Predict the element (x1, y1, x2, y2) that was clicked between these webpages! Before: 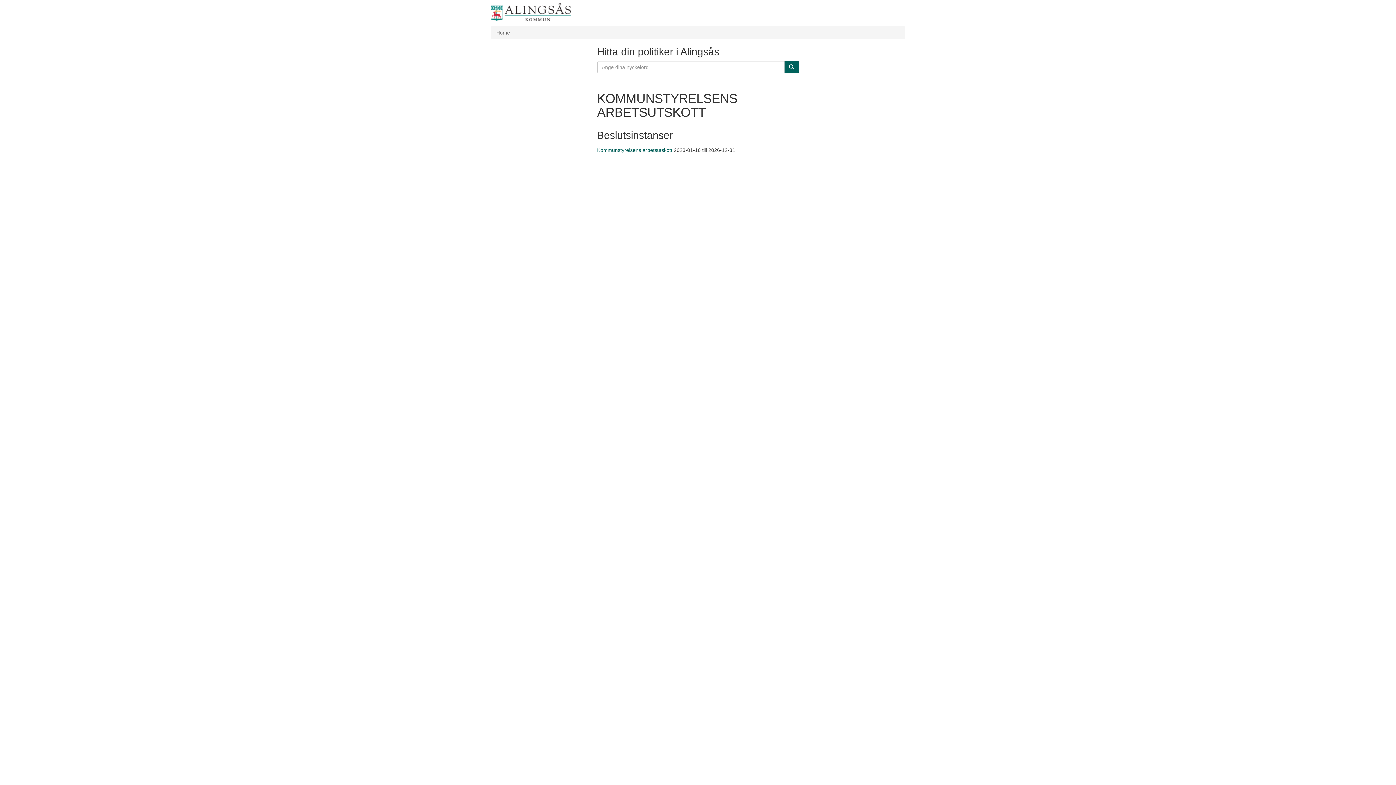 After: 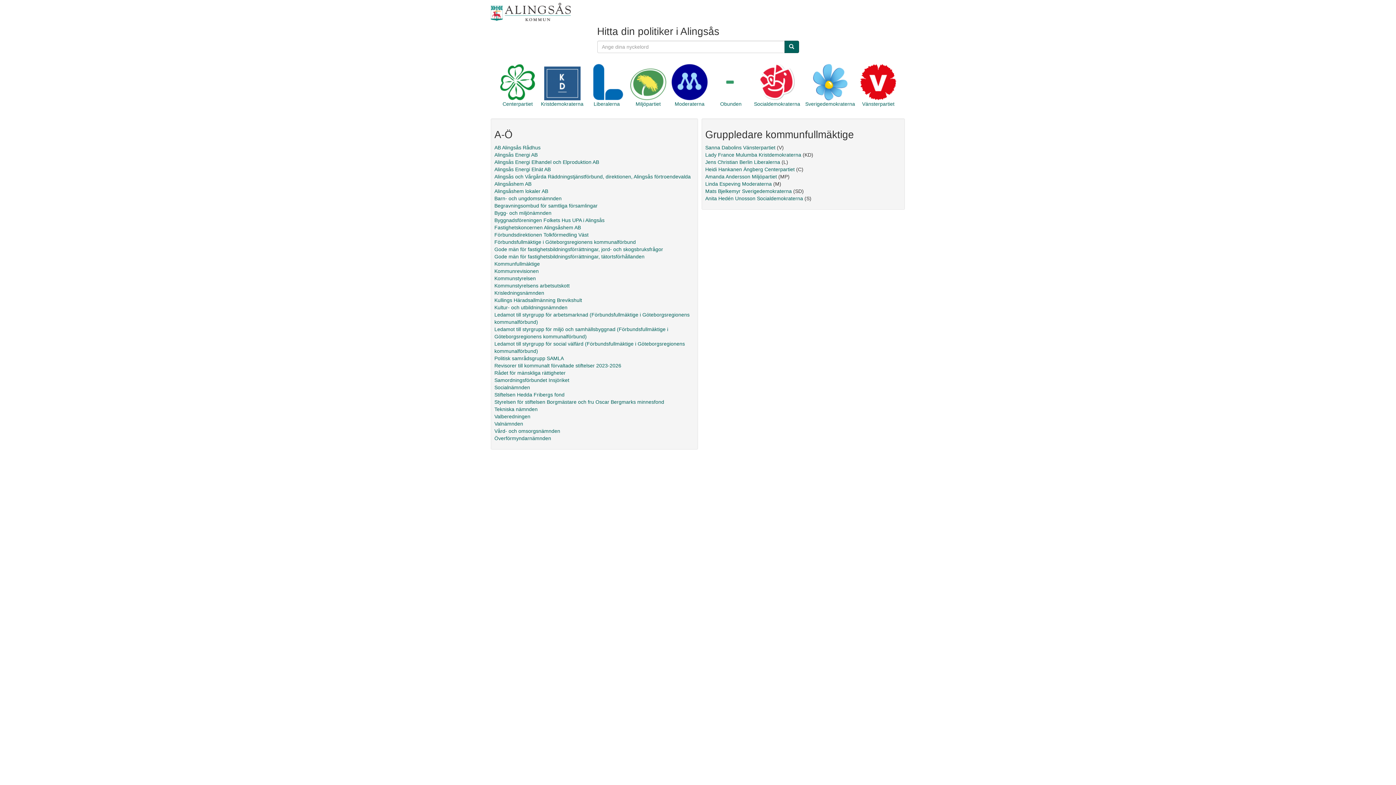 Action: bbox: (490, 2, 570, 21)